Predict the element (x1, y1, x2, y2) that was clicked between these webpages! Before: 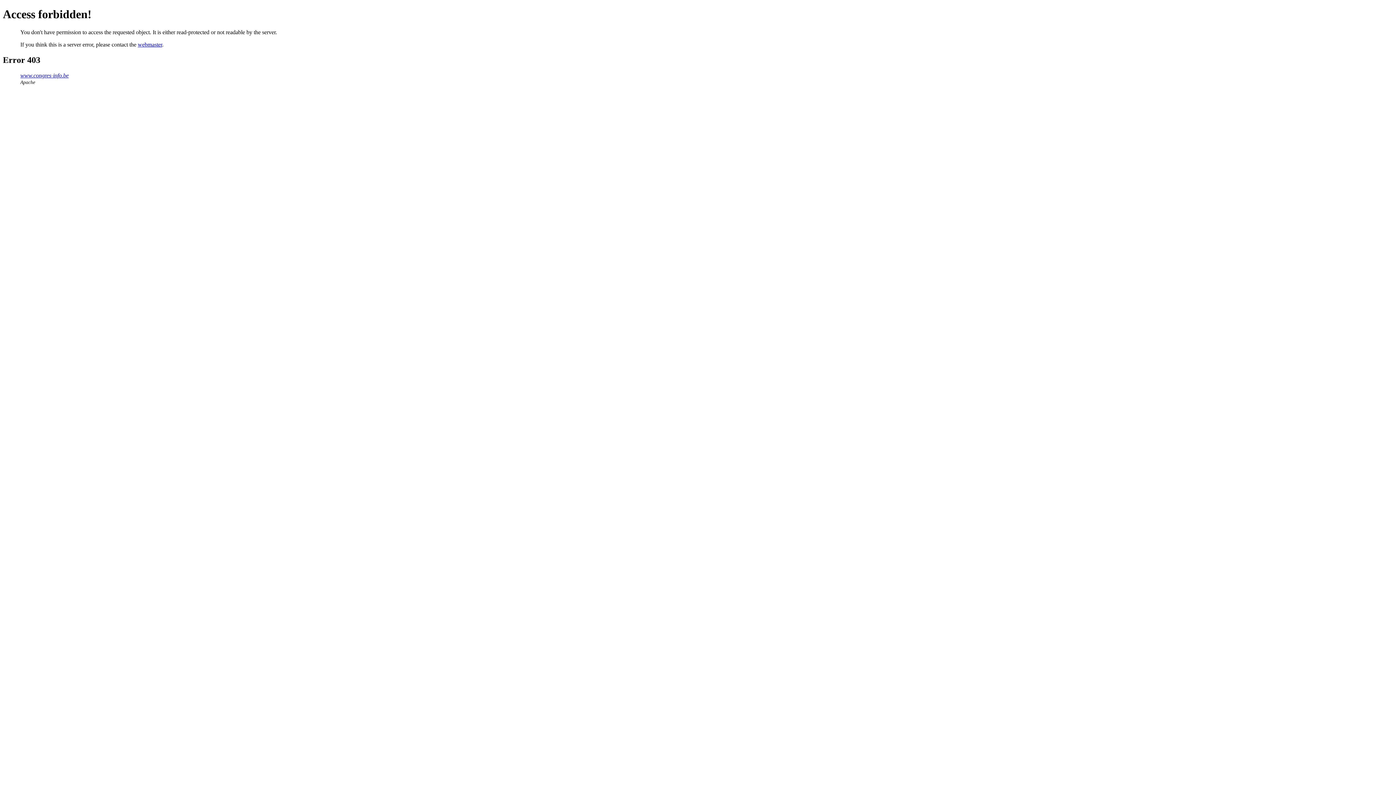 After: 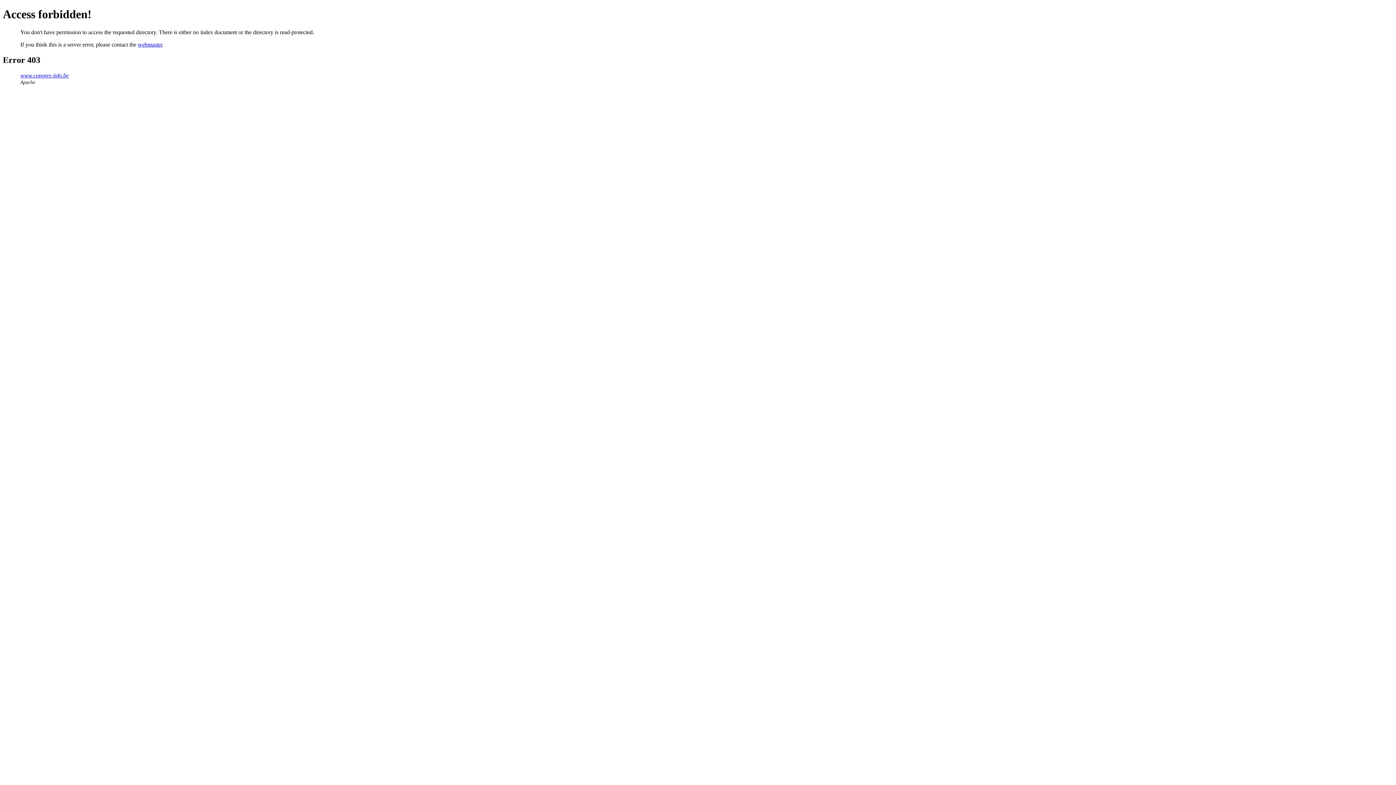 Action: label: www.congres-info.be bbox: (20, 72, 68, 78)